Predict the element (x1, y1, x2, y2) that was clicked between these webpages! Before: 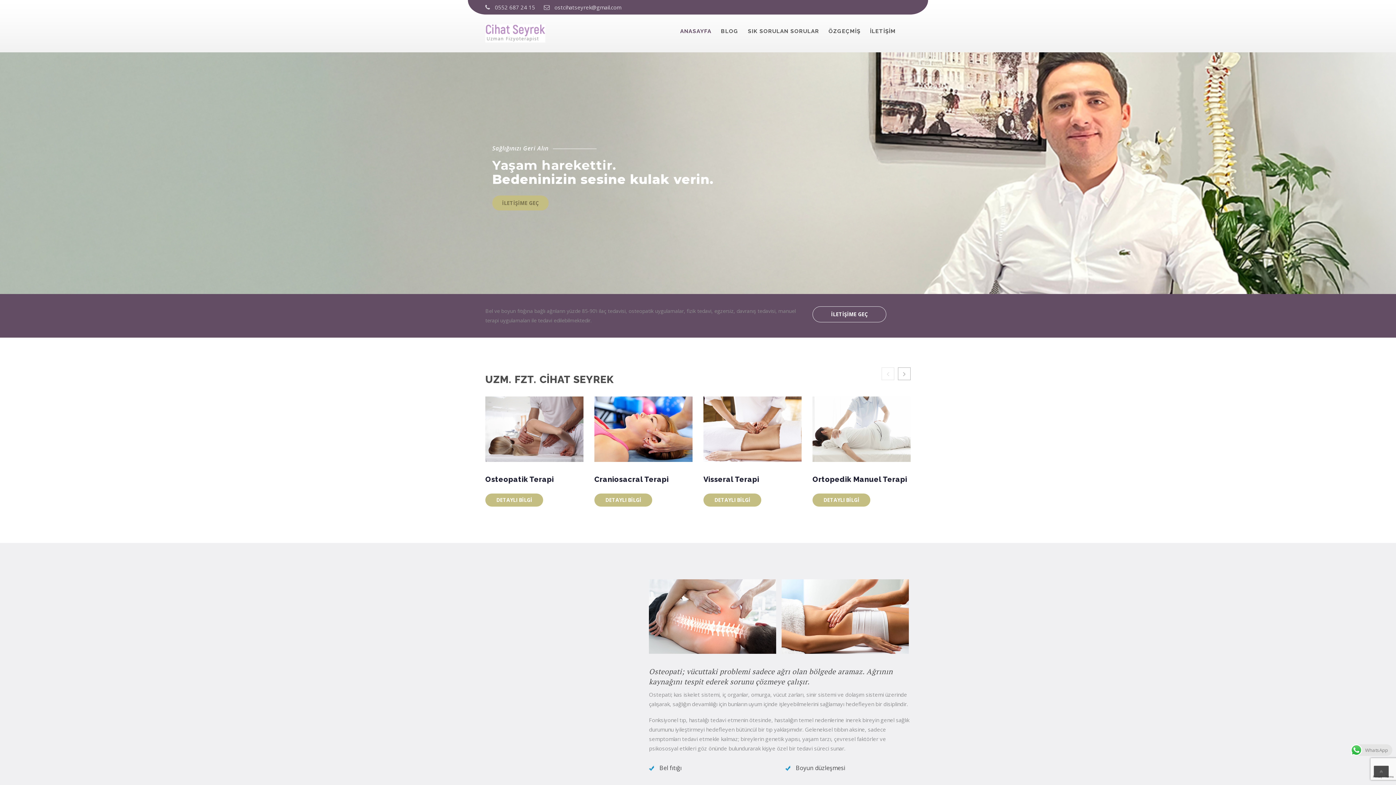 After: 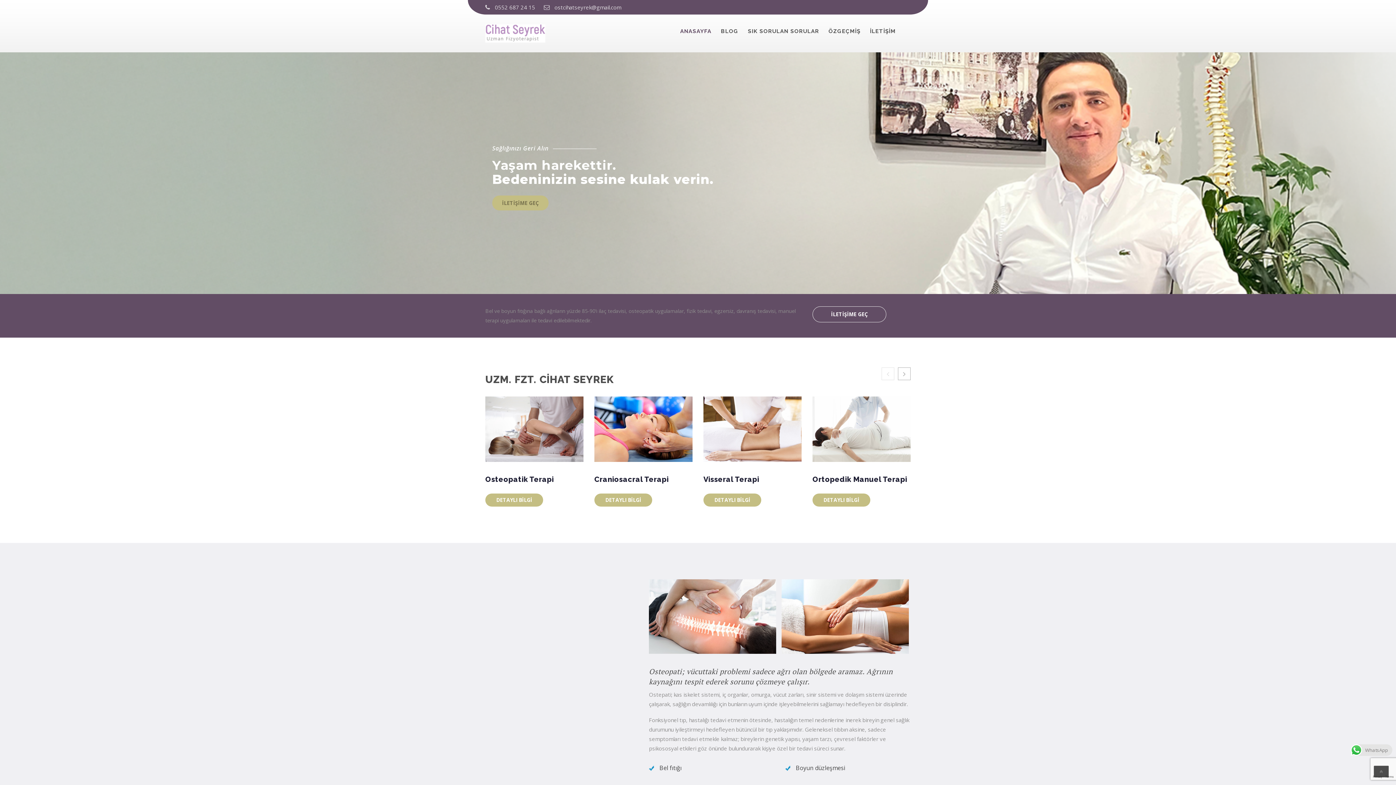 Action: label: ANASAYFA bbox: (680, 28, 711, 34)